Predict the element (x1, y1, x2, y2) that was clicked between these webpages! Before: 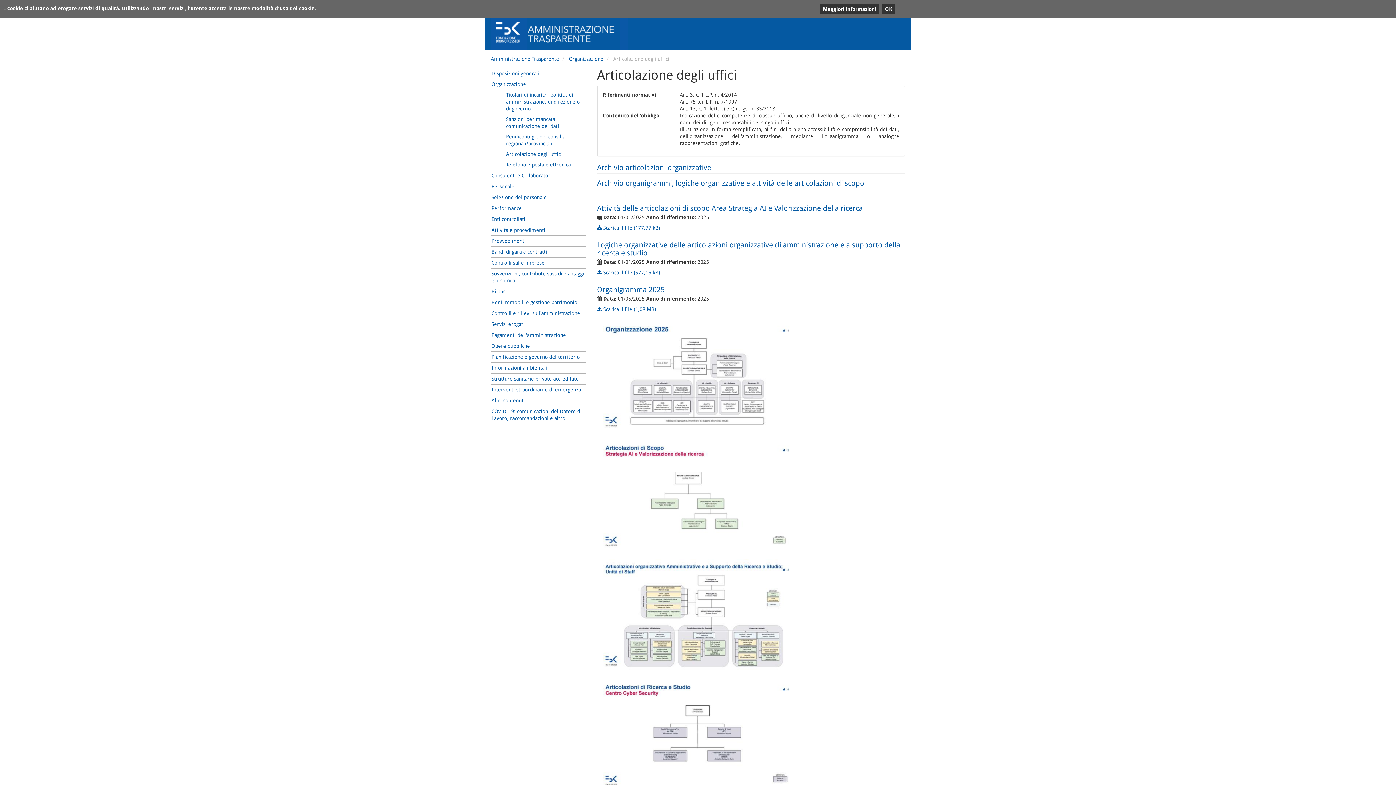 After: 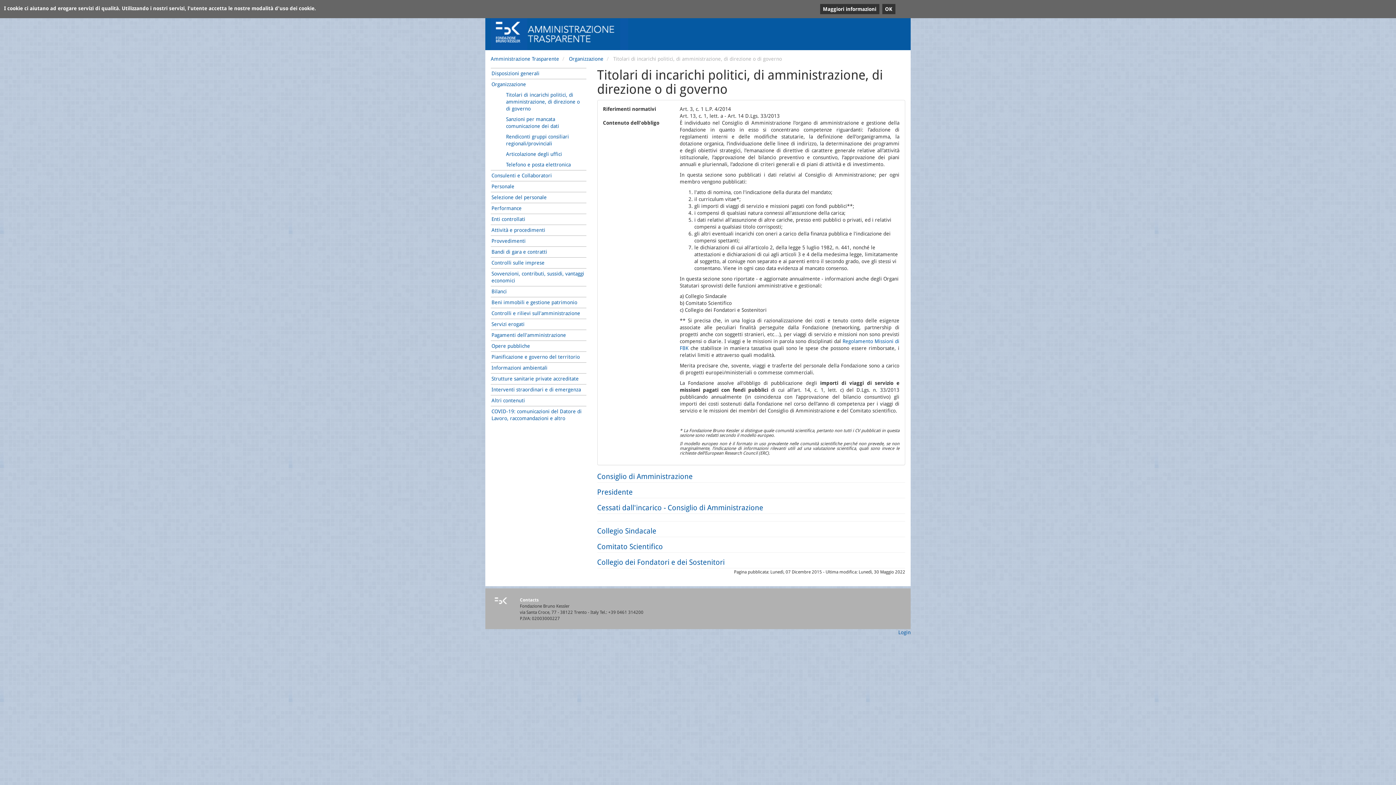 Action: bbox: (505, 89, 586, 114) label: Titolari di incarichi politici, di amministrazione, di direzione o di governo